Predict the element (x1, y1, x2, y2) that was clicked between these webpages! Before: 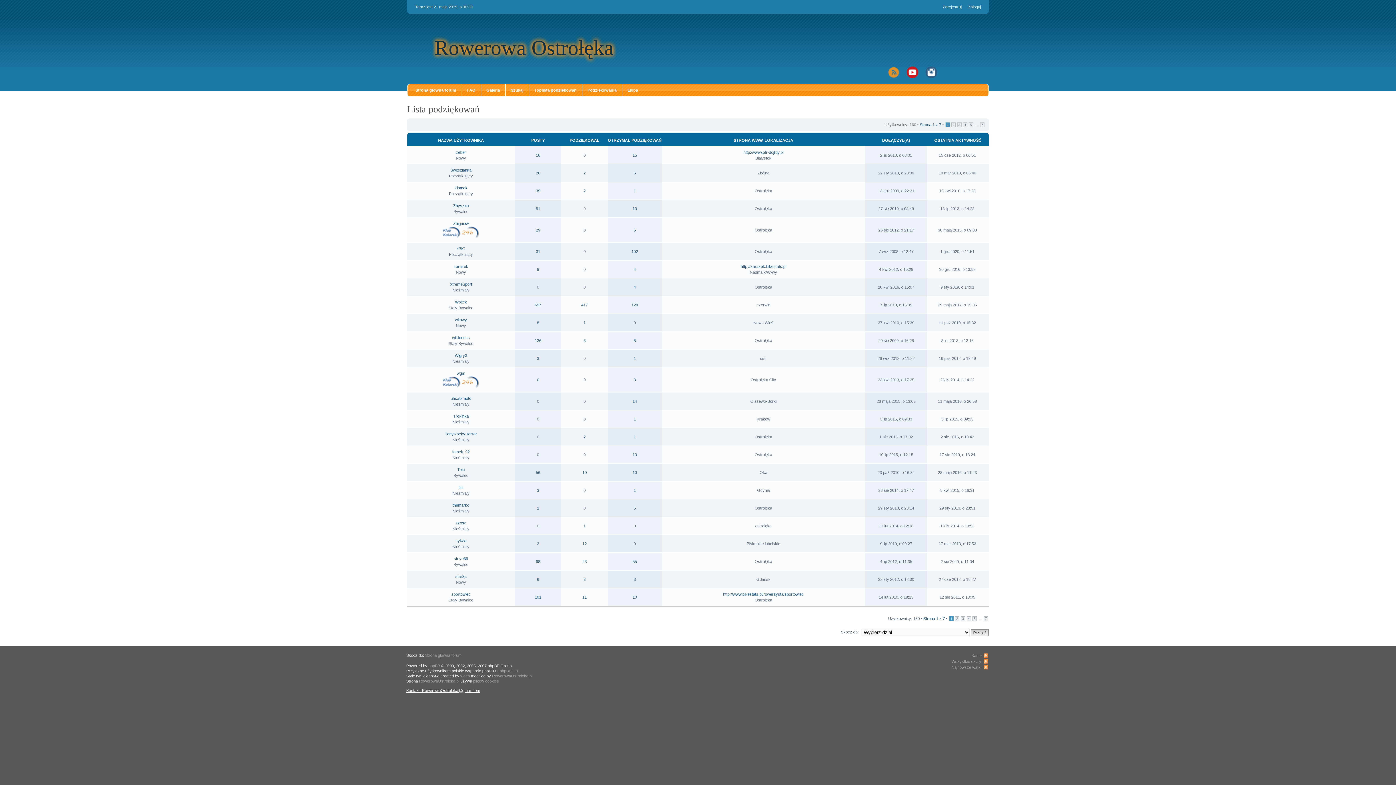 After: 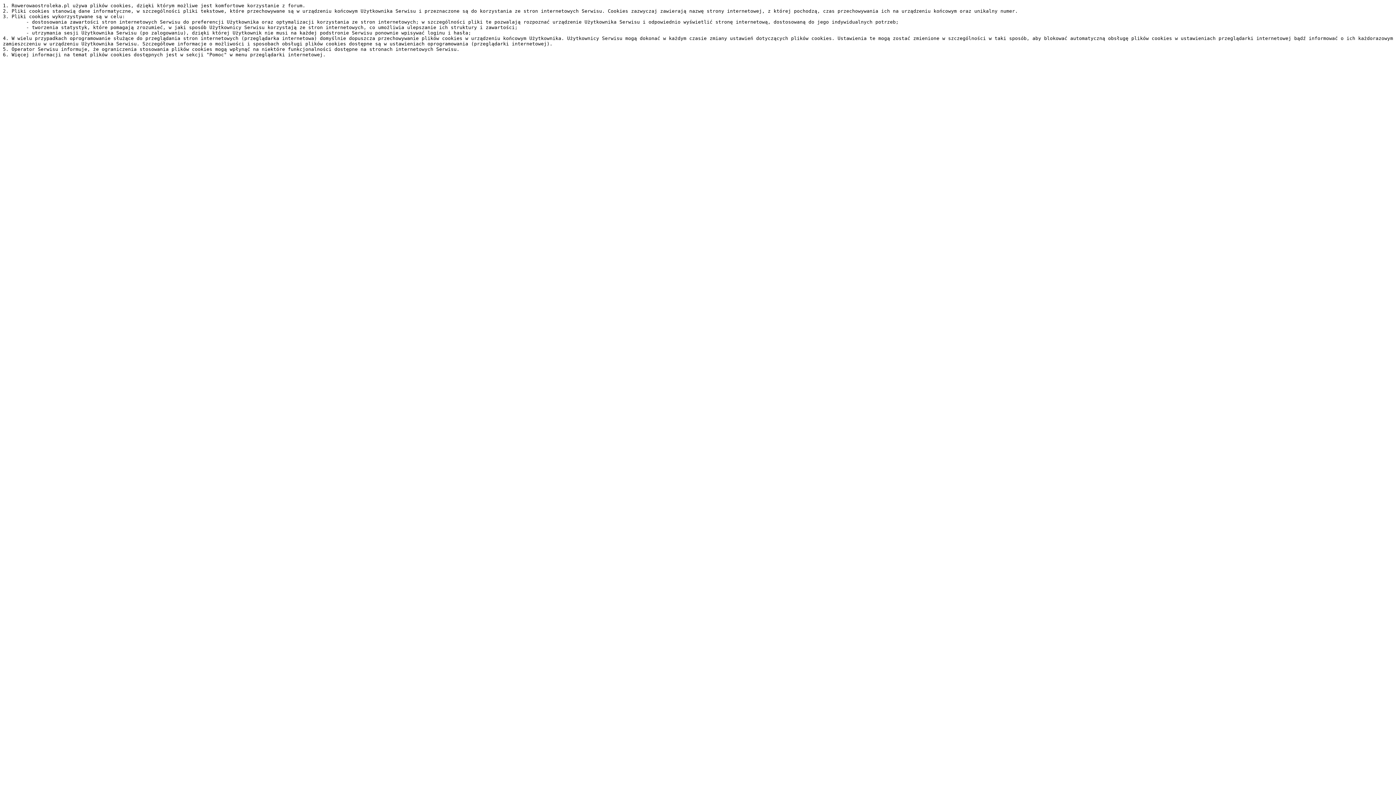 Action: label: plików cookies bbox: (473, 679, 499, 683)